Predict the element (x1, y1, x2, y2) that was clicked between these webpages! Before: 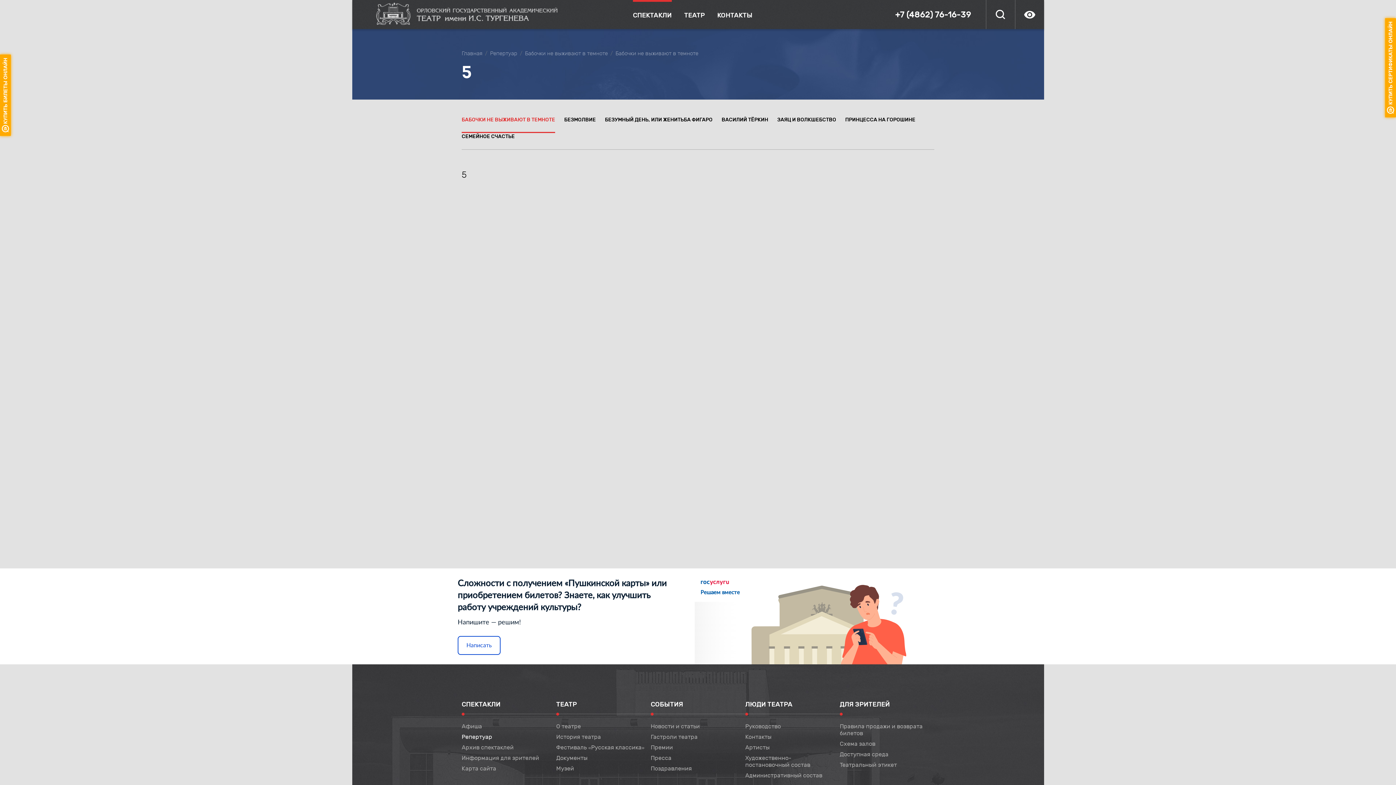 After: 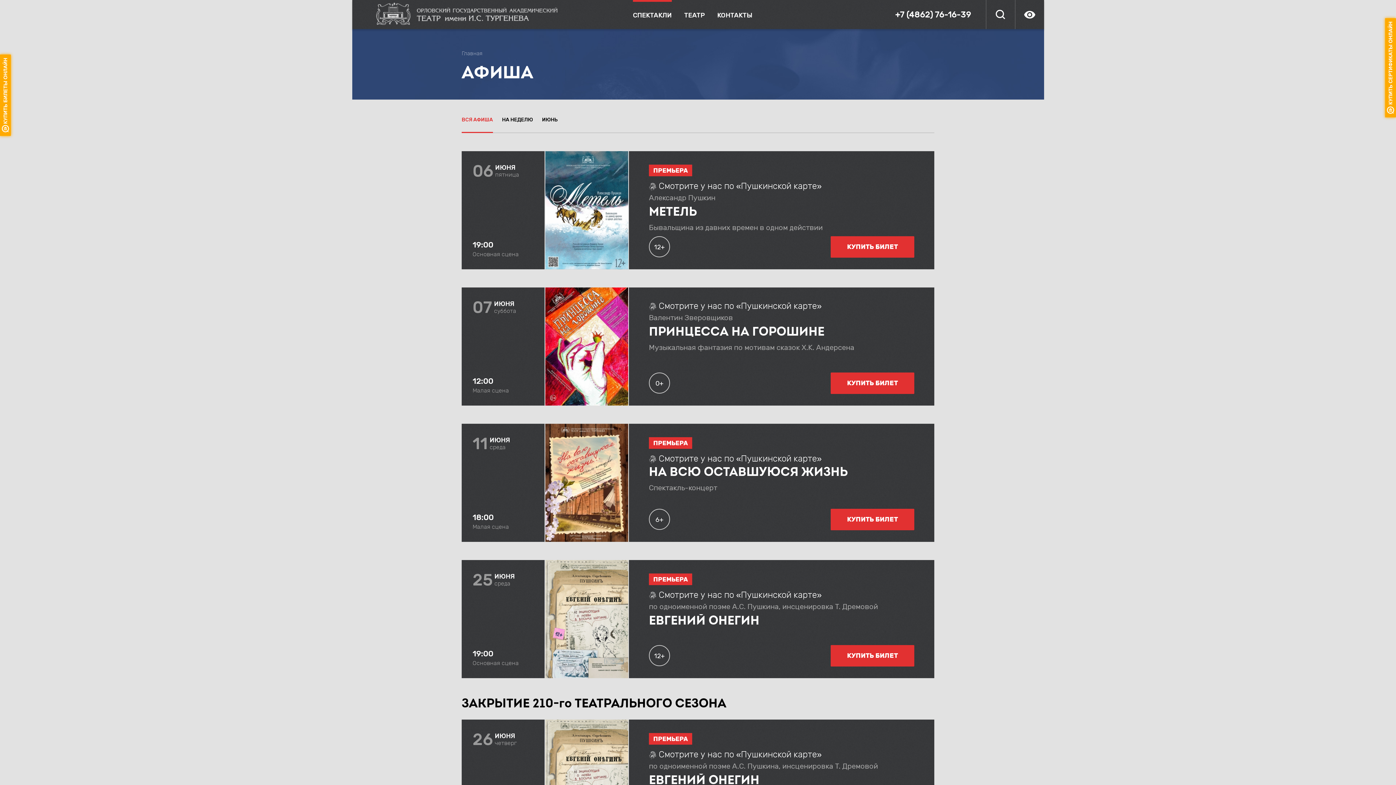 Action: label: СПЕКТАКЛИ bbox: (461, 701, 556, 716)